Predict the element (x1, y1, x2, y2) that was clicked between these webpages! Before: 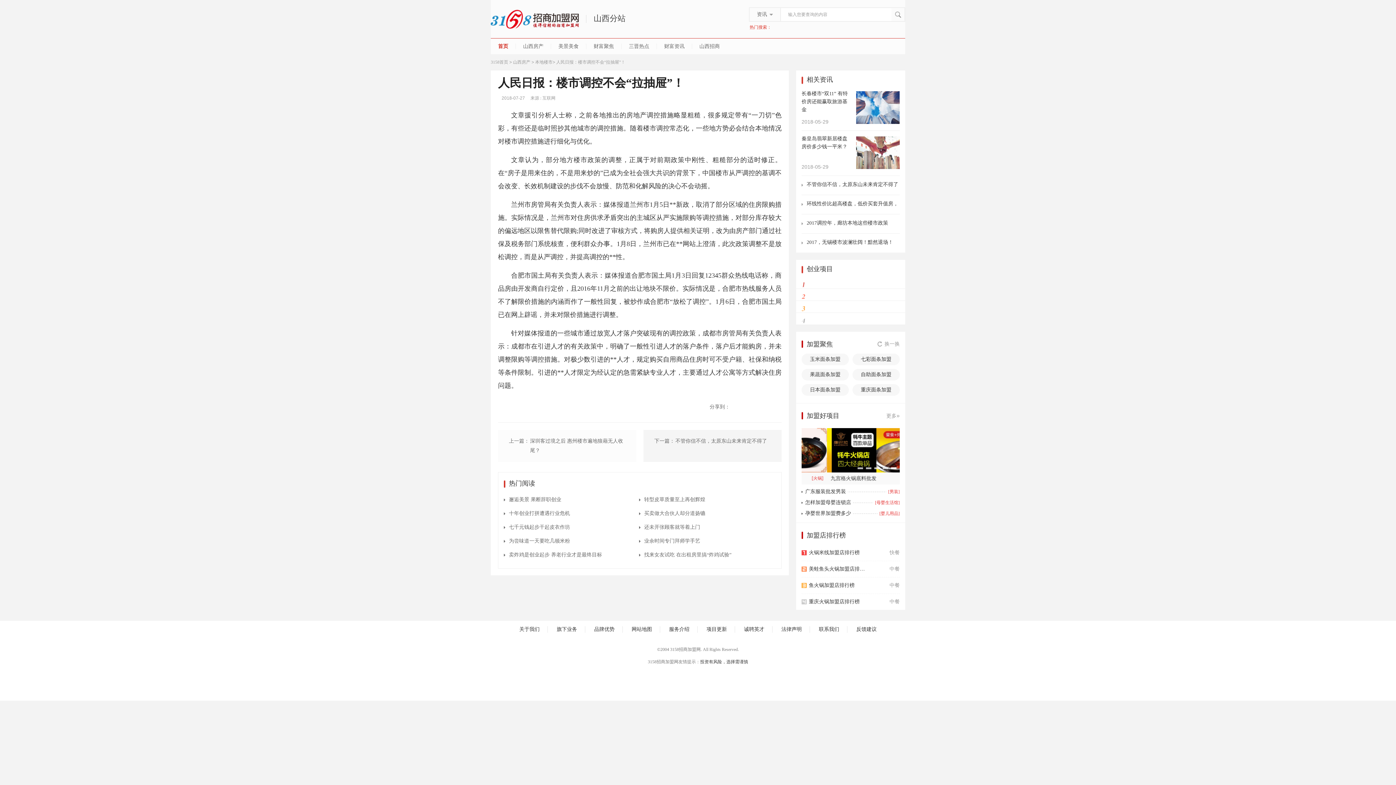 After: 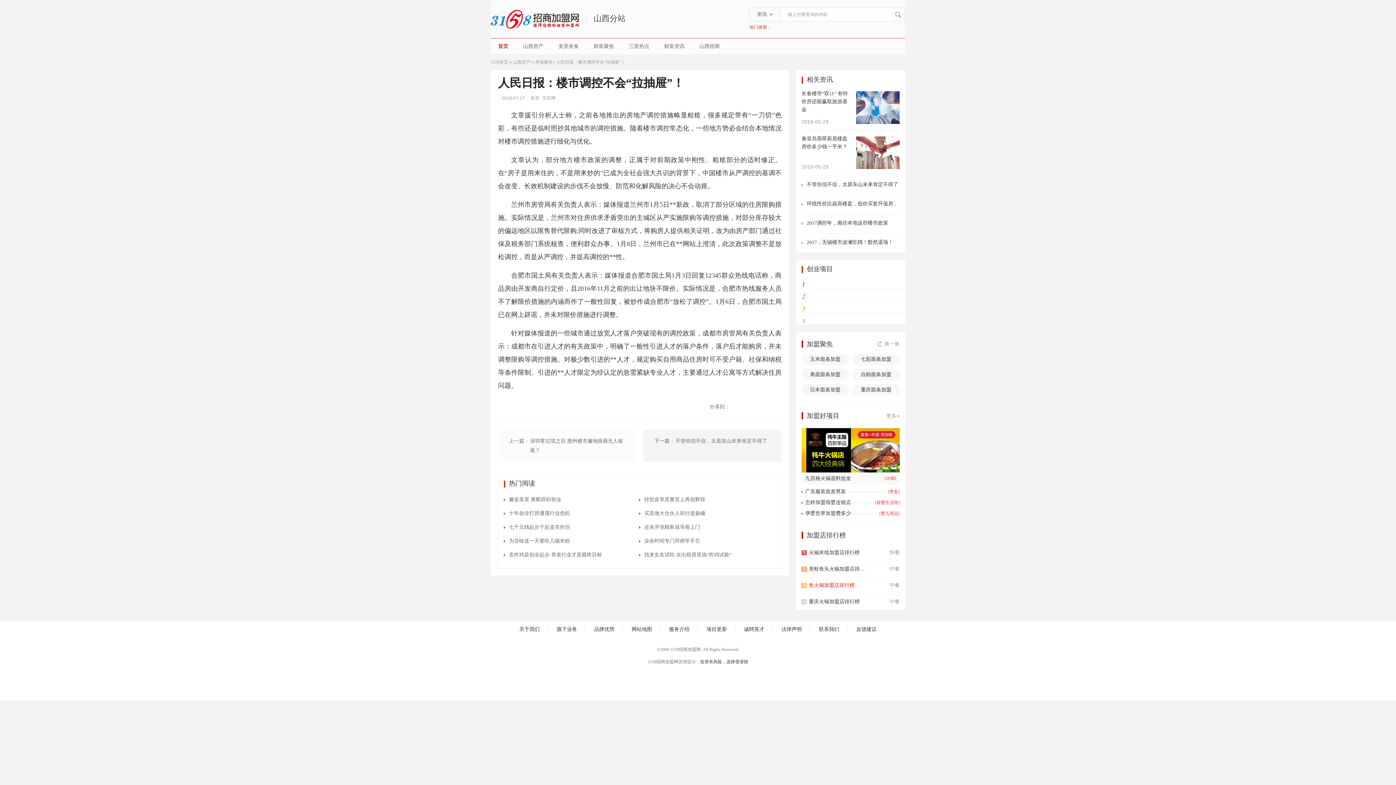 Action: bbox: (809, 577, 869, 593) label: 鱼火锅加盟店排行榜